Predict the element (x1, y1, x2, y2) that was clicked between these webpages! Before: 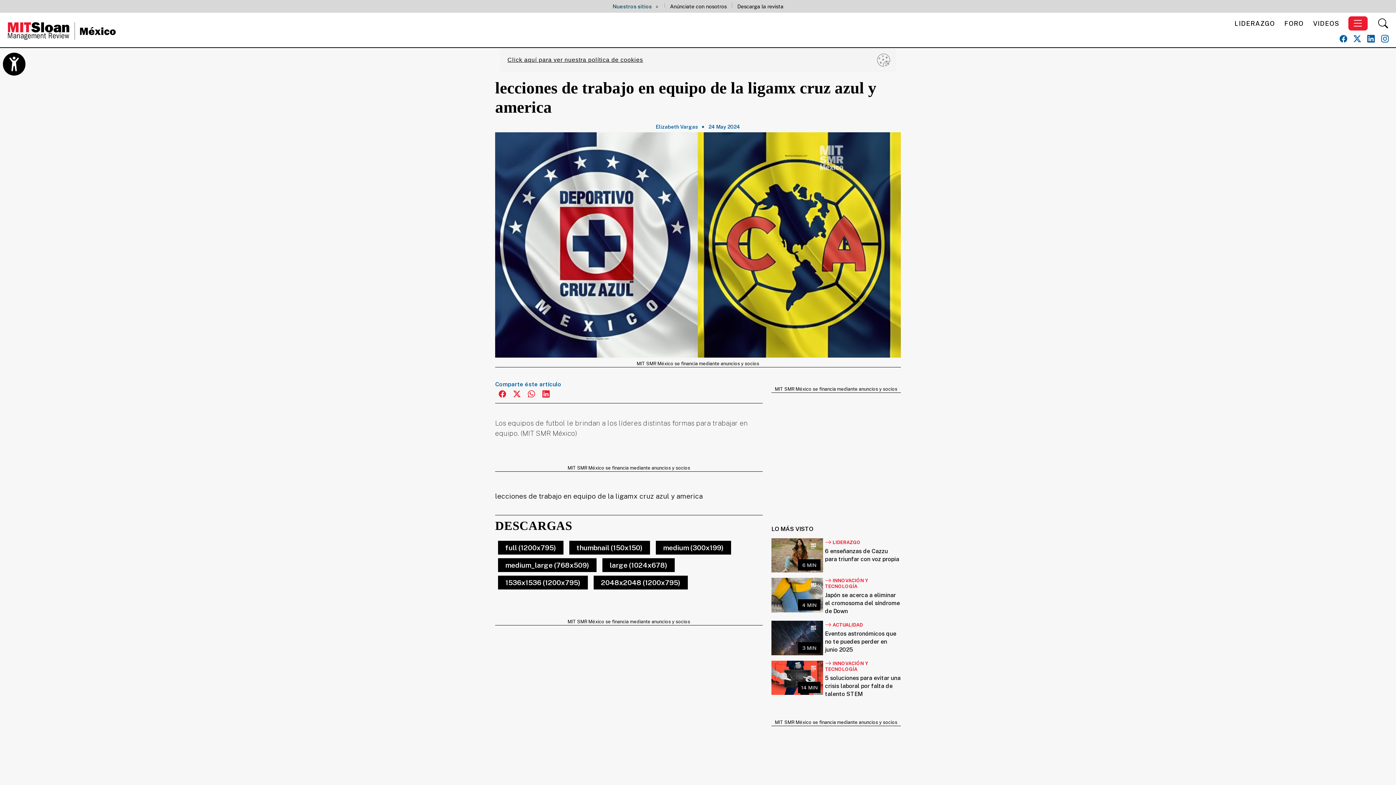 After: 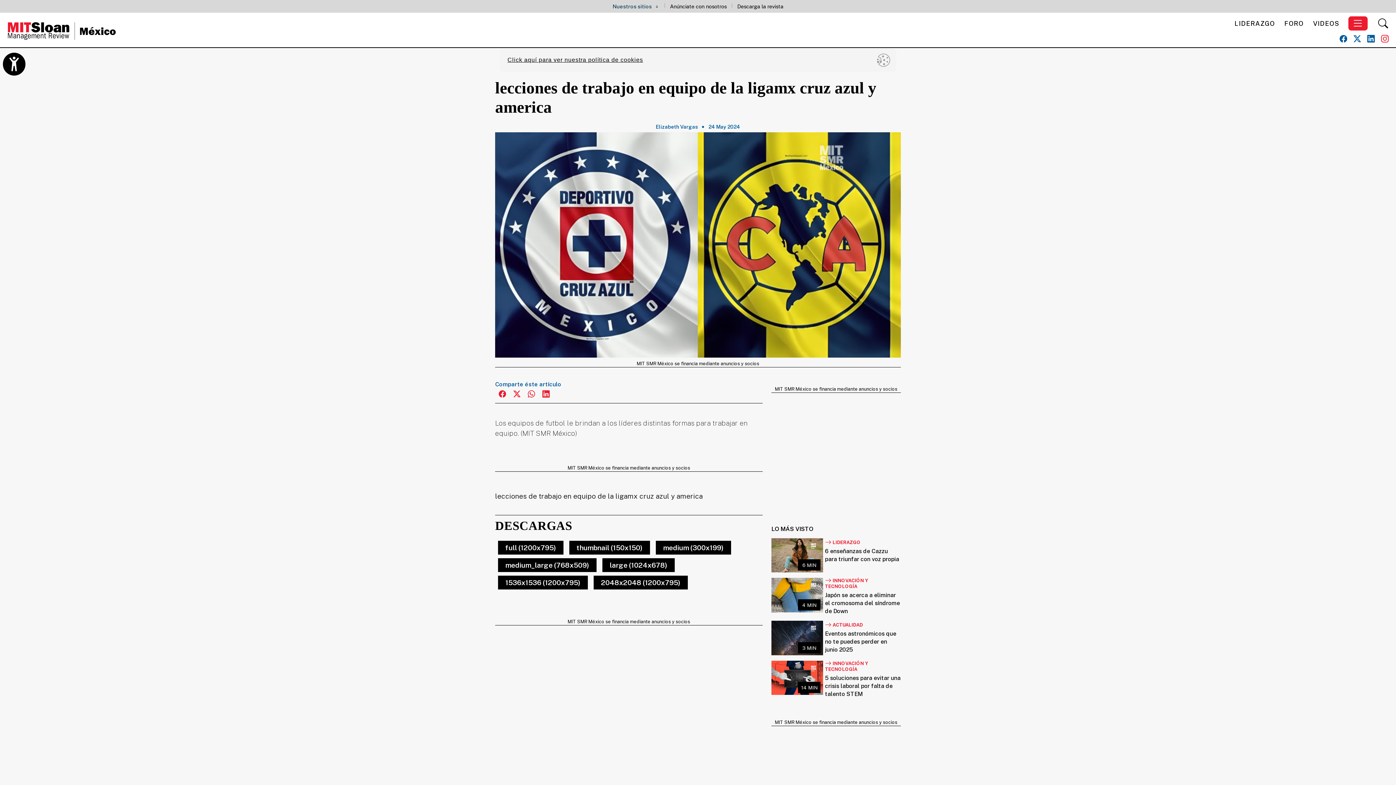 Action: bbox: (1381, 33, 1389, 44)